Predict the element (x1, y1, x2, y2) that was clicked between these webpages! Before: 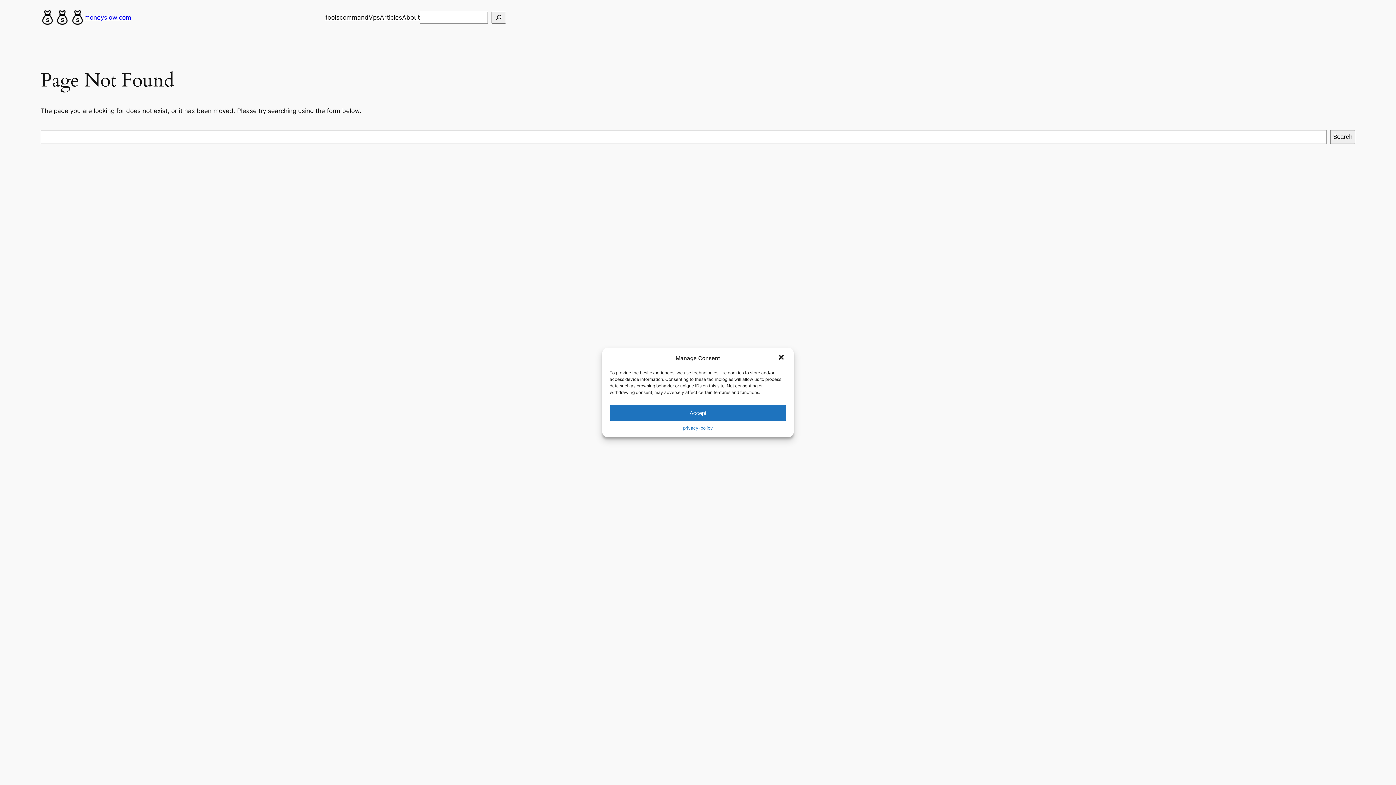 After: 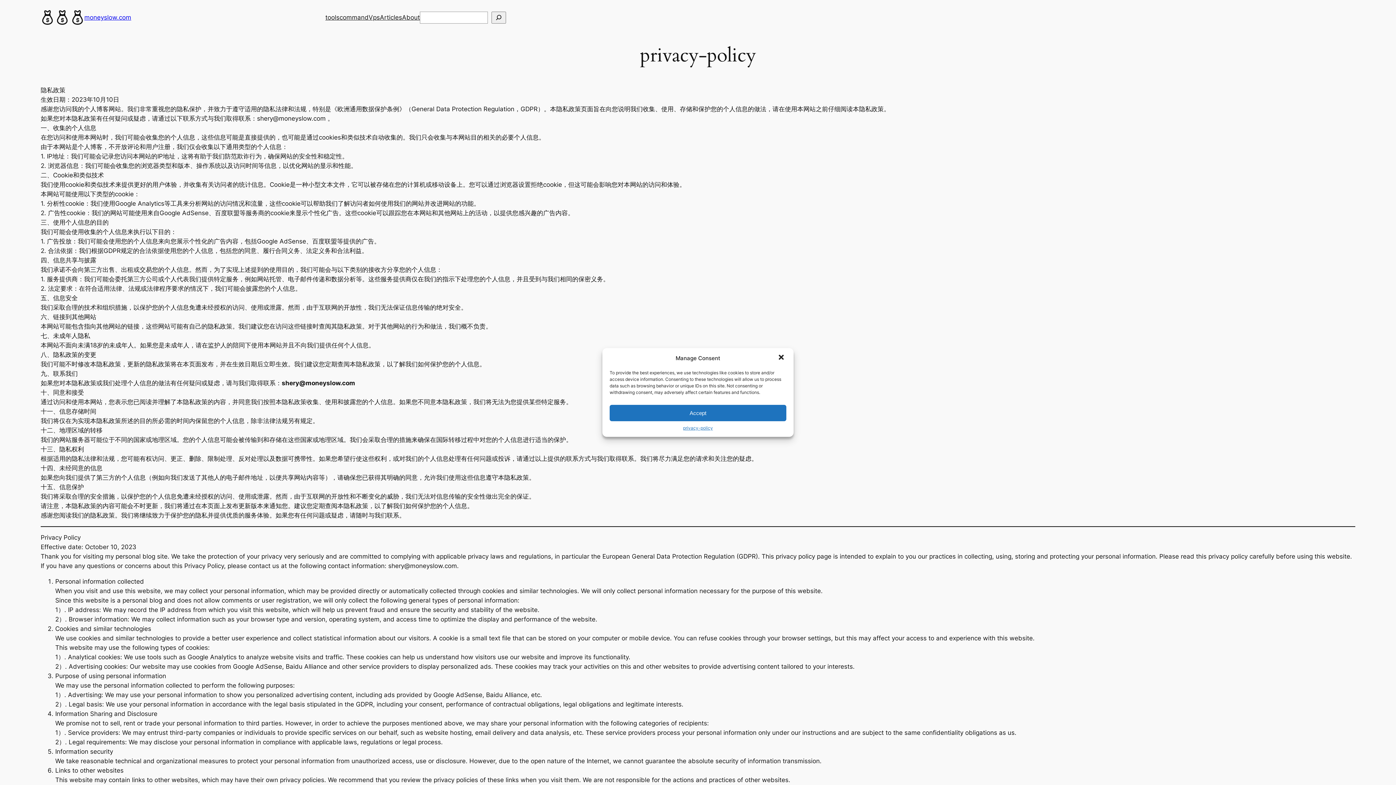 Action: label: privacy-policy bbox: (683, 425, 713, 431)